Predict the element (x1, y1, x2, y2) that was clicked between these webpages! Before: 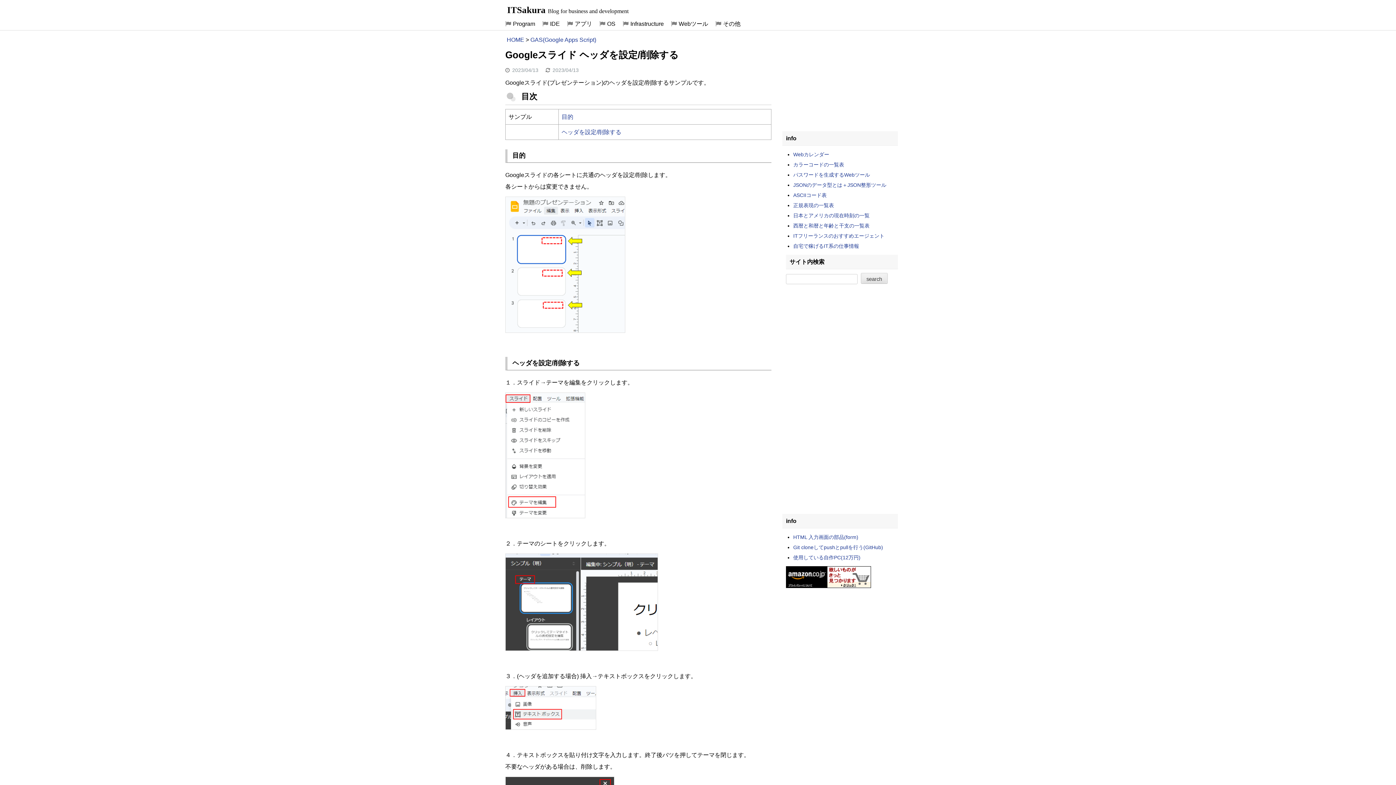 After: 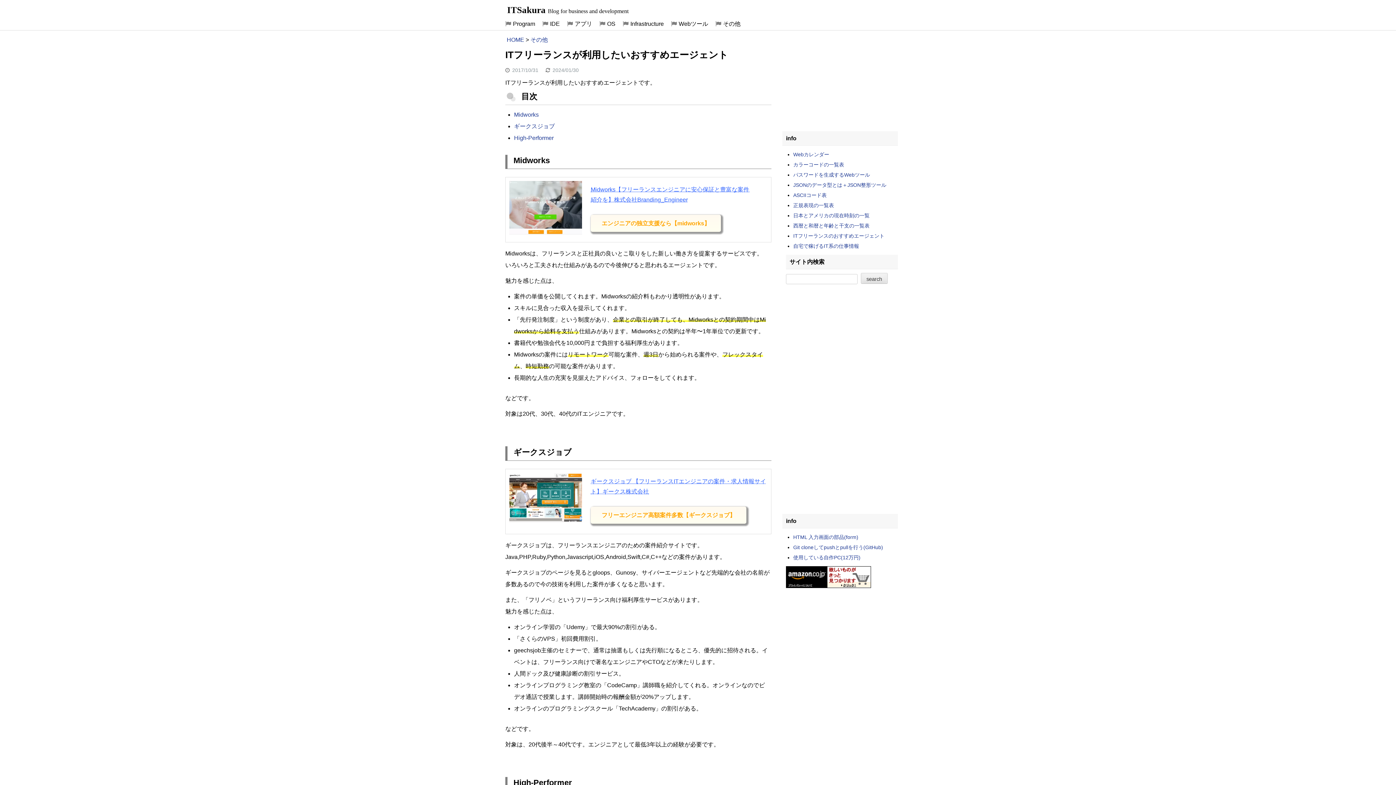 Action: bbox: (793, 233, 884, 238) label: ITフリーランスのおすすめエージェント